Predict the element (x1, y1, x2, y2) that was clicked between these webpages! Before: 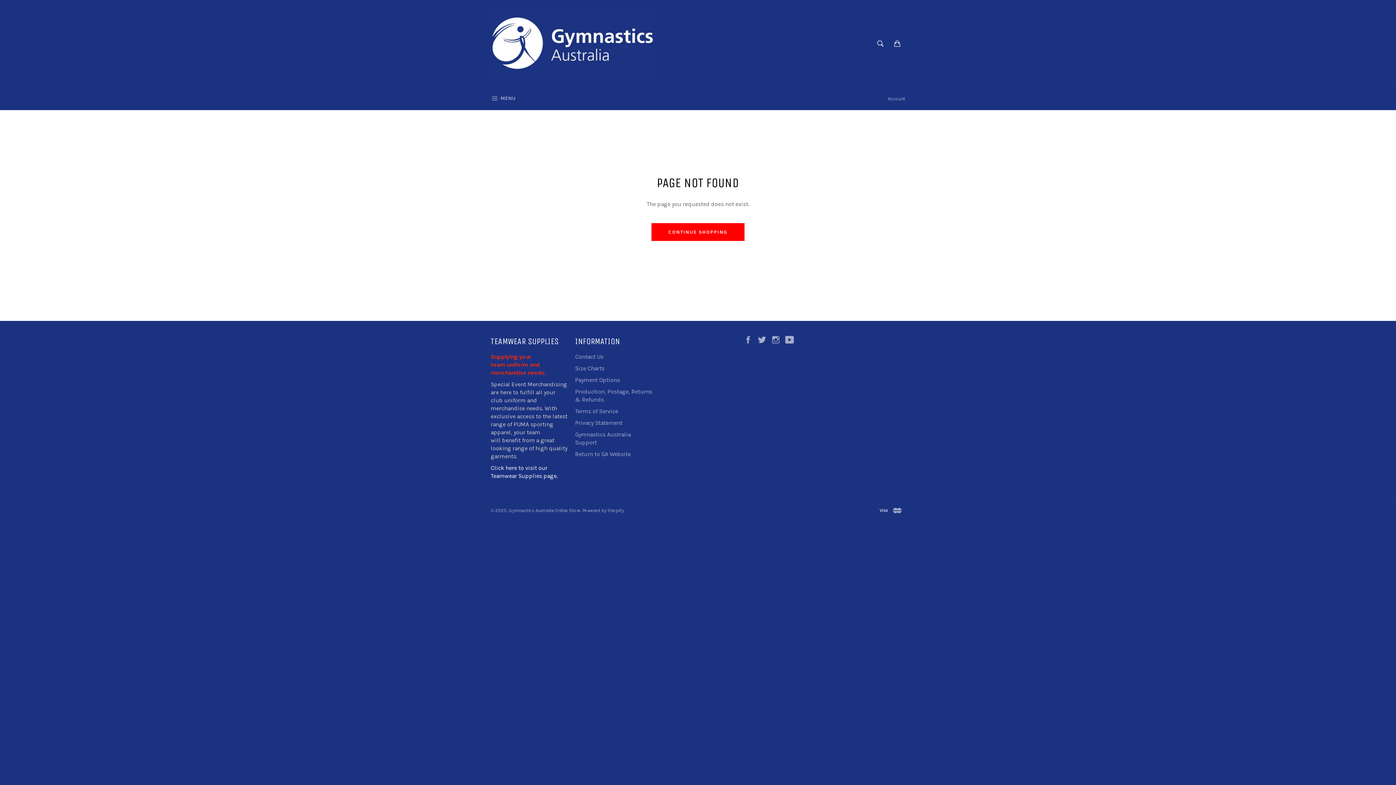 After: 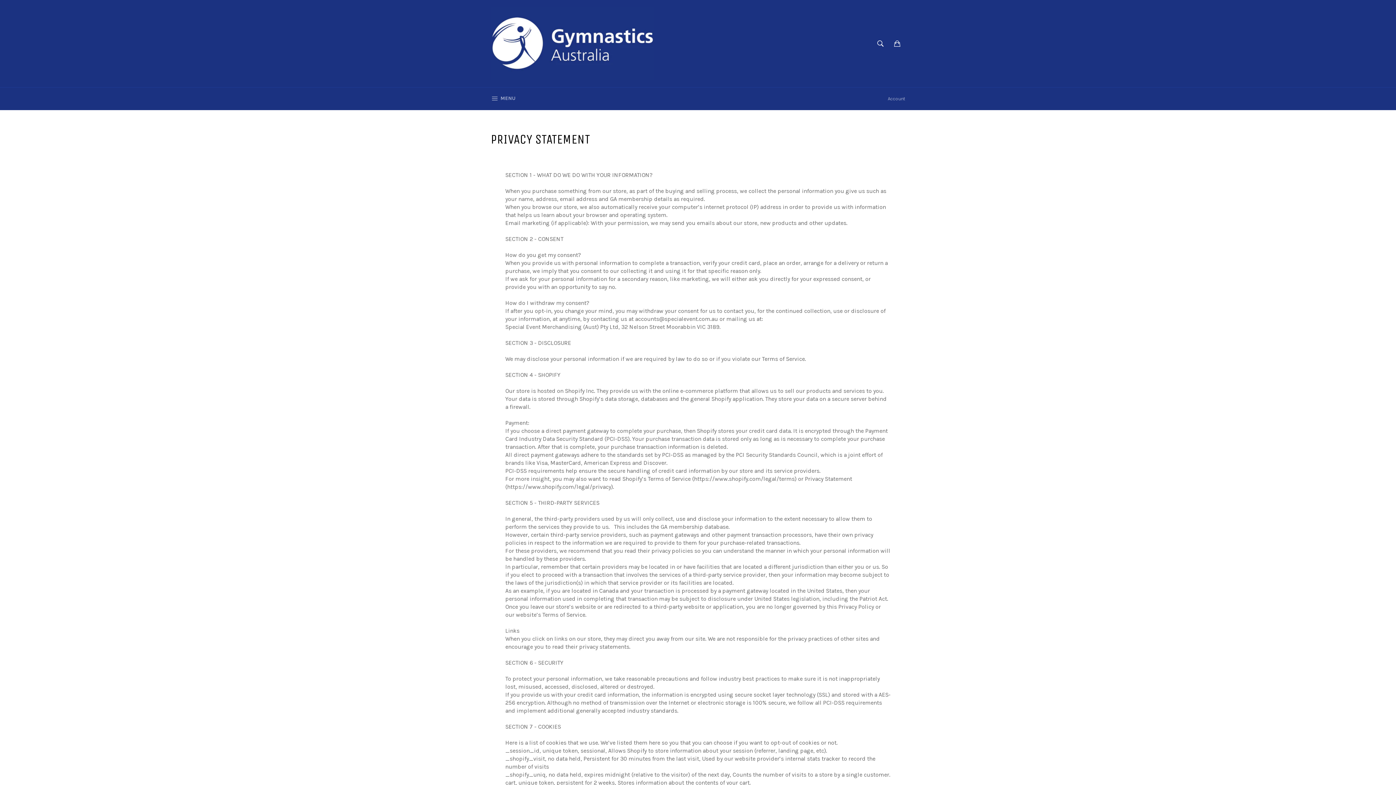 Action: label: Privacy Statement bbox: (575, 419, 622, 426)